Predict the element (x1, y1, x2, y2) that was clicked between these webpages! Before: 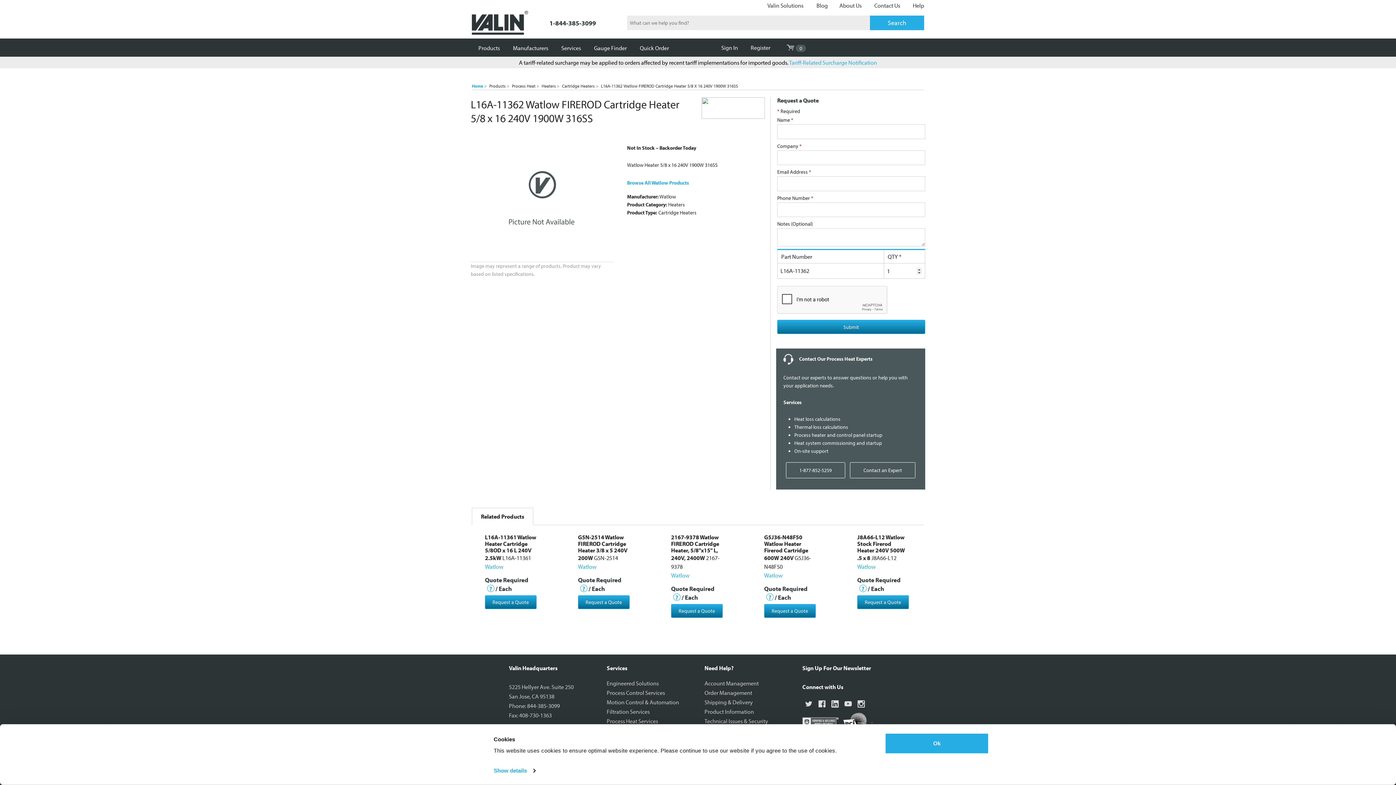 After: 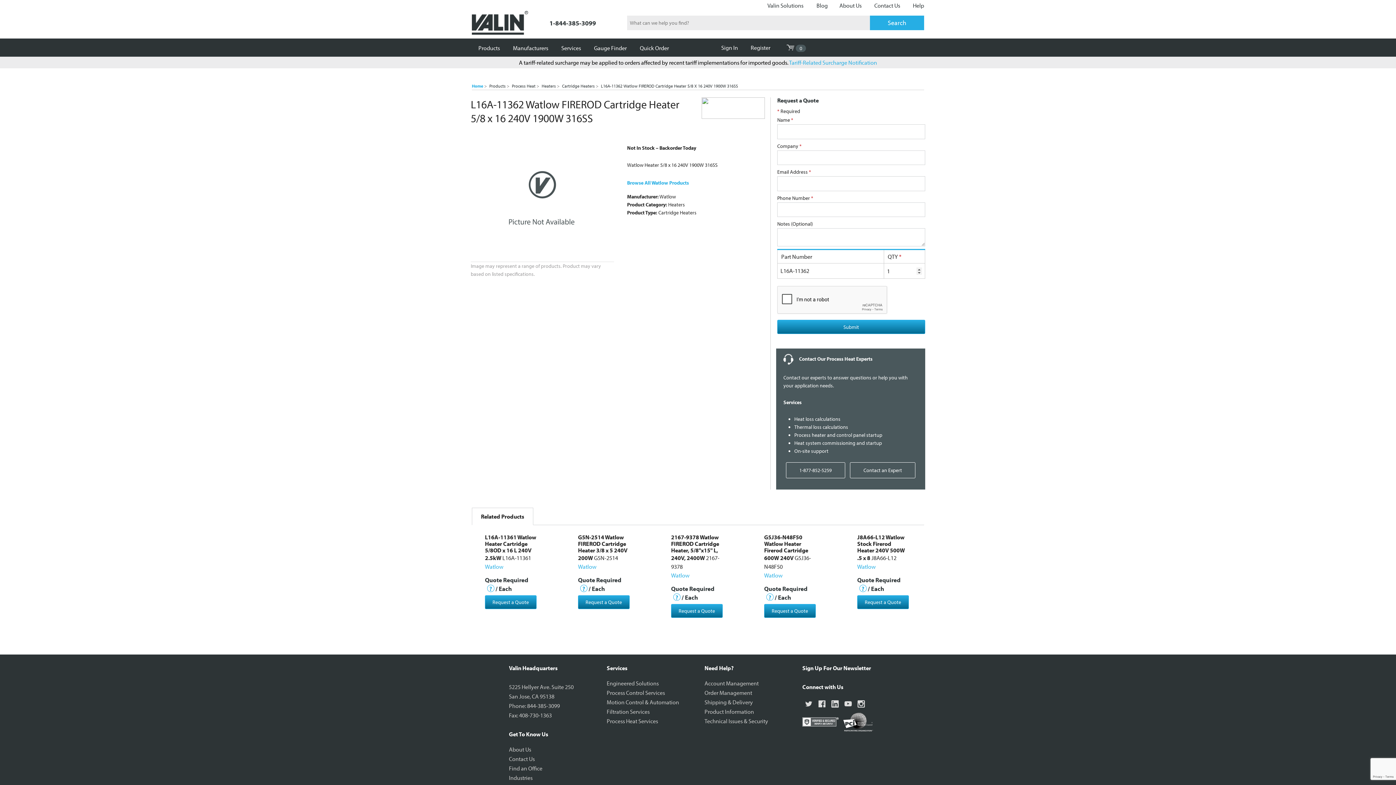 Action: bbox: (885, 733, 989, 754) label: Ok